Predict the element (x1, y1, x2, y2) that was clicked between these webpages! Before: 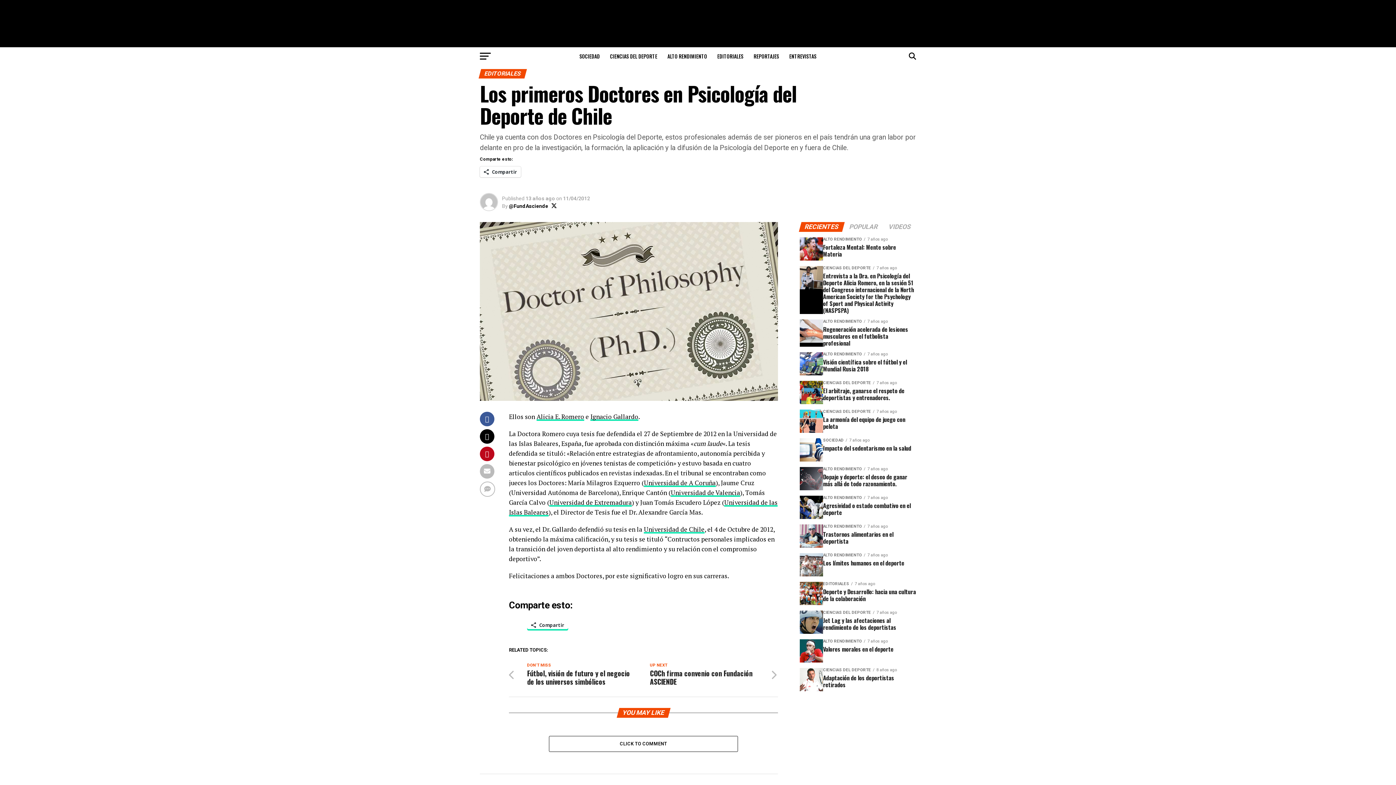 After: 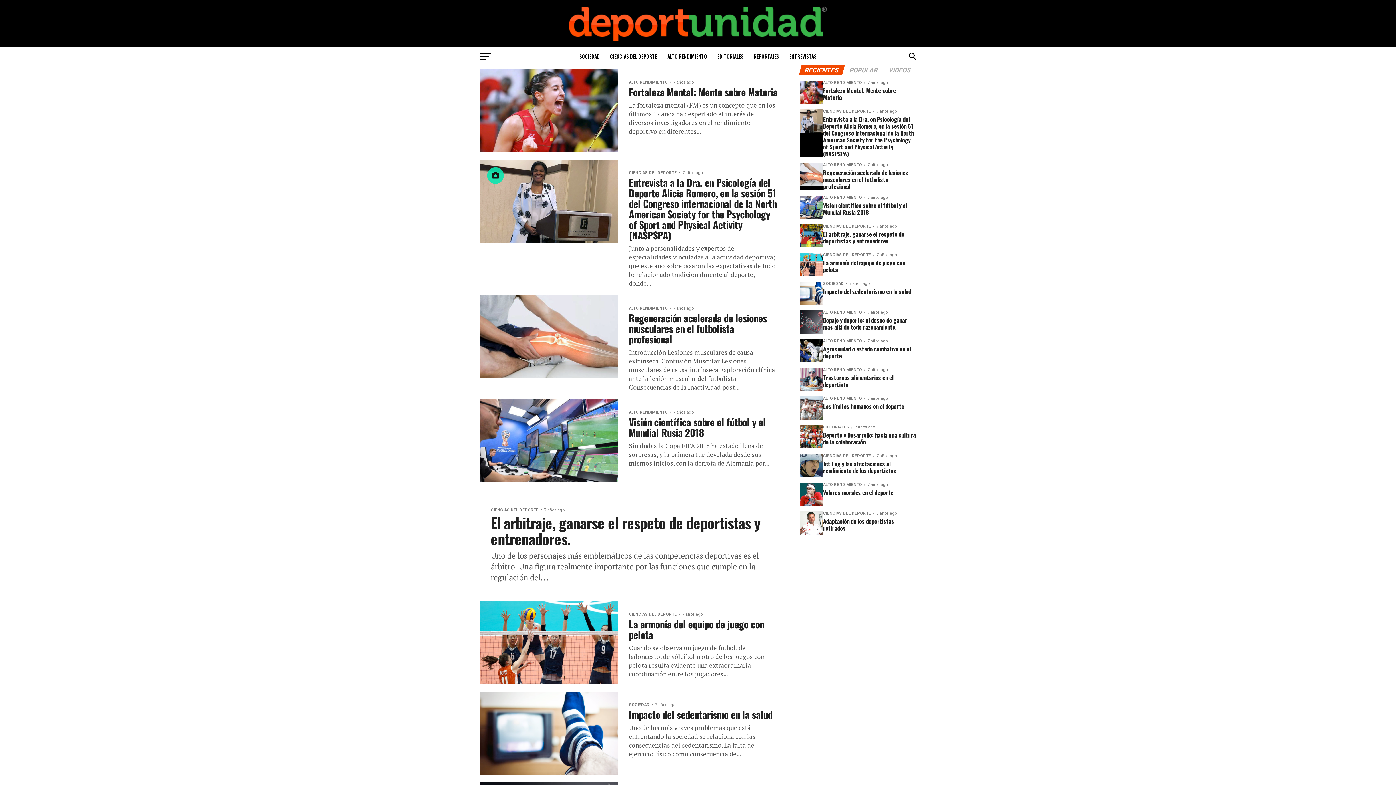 Action: bbox: (568, 36, 827, 43)